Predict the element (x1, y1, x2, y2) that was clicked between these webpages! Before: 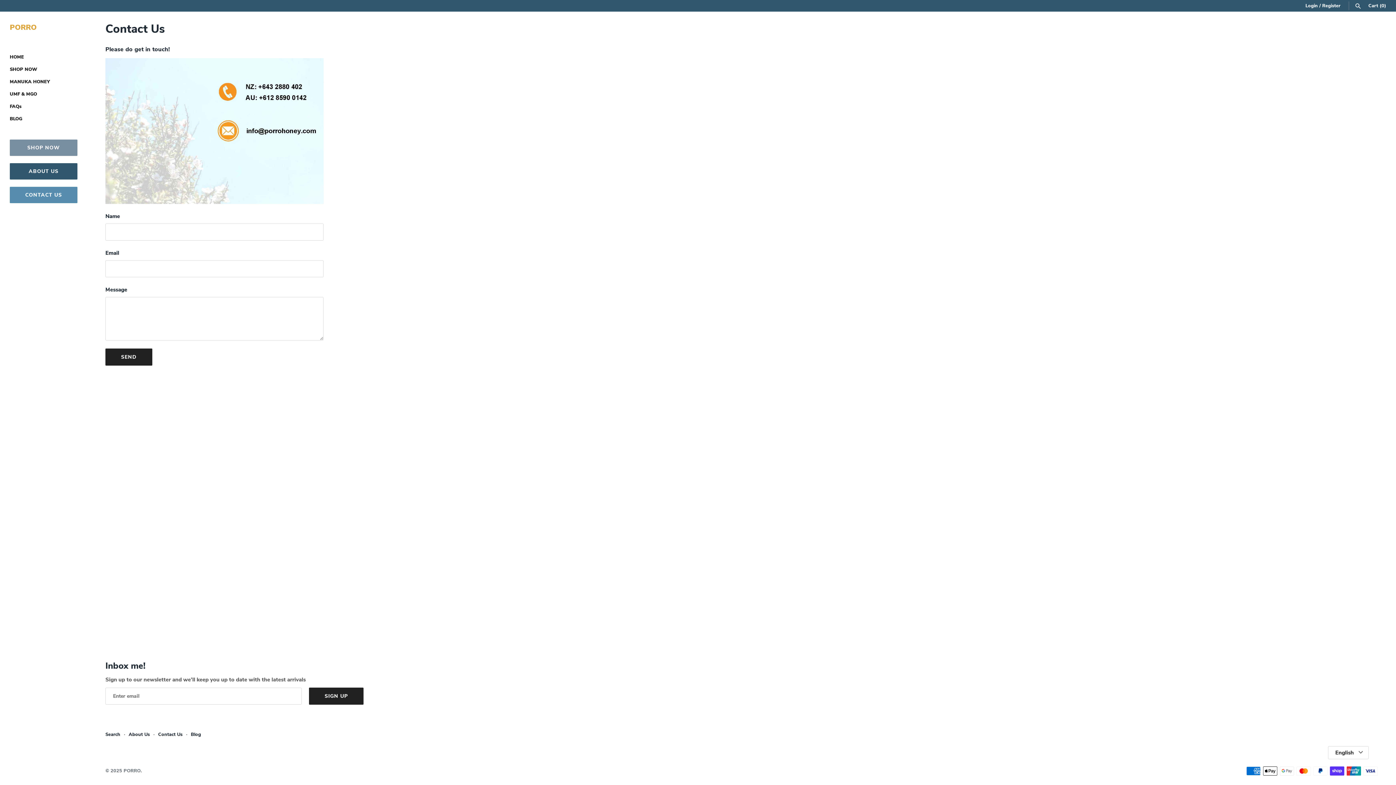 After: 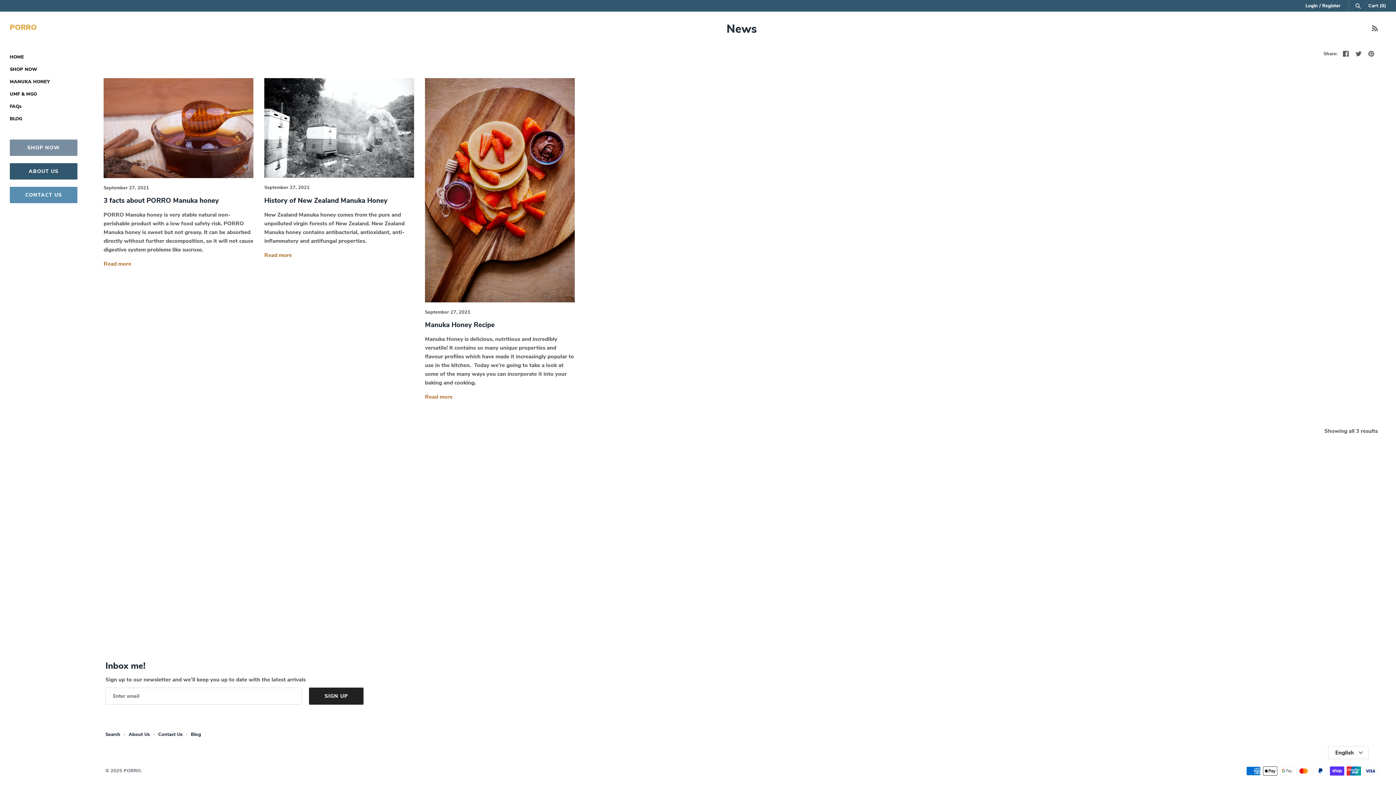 Action: bbox: (190, 731, 201, 738) label: Blog